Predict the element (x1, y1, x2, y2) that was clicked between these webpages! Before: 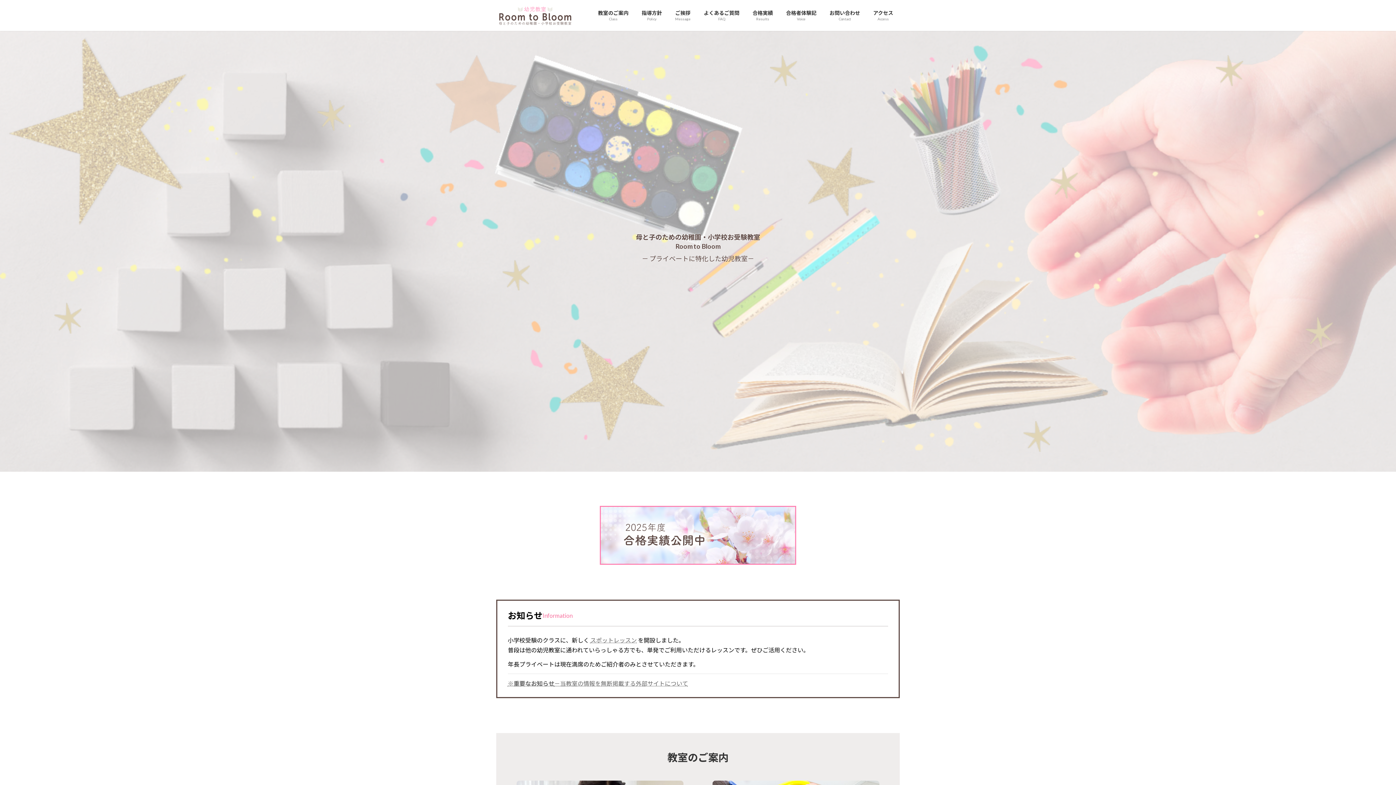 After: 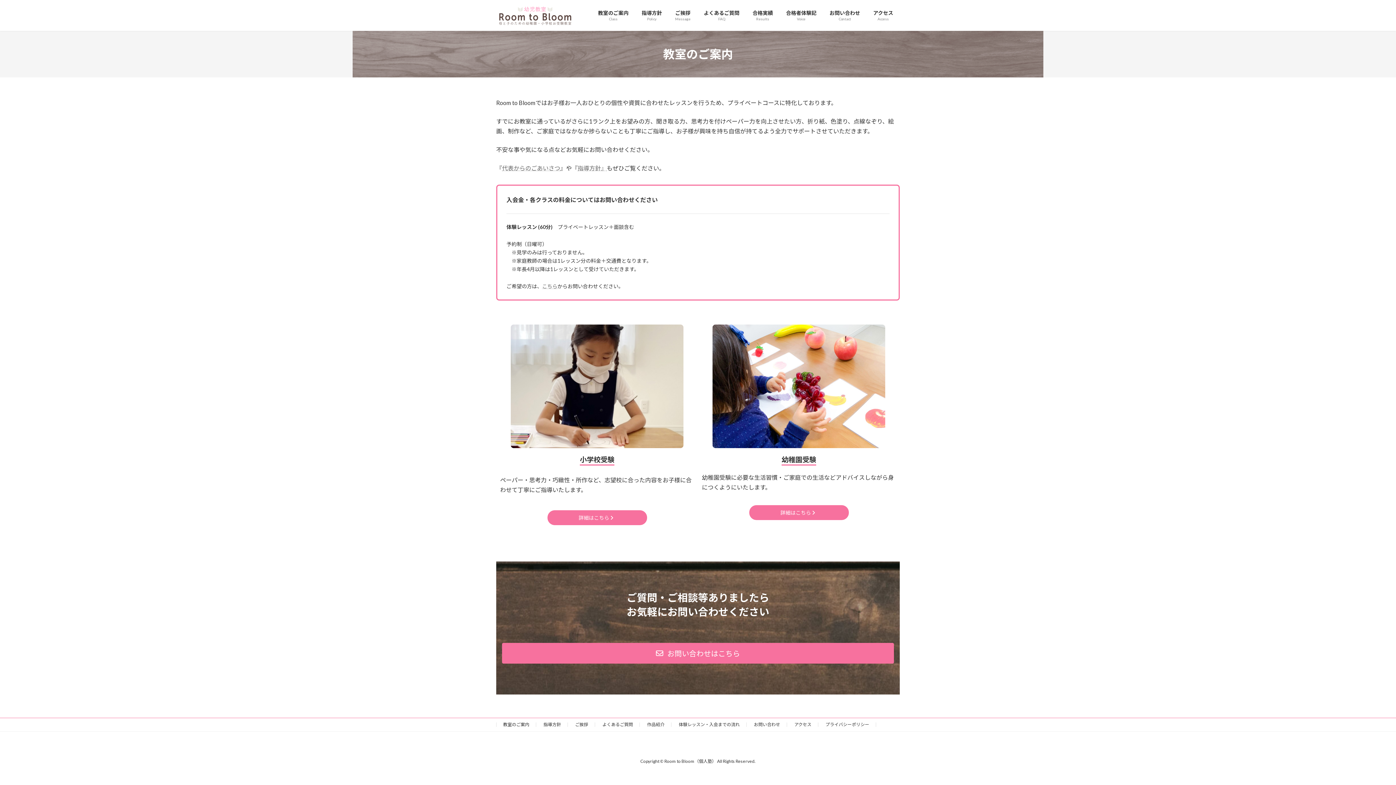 Action: label: 教室のご案内
Class bbox: (591, 4, 635, 26)